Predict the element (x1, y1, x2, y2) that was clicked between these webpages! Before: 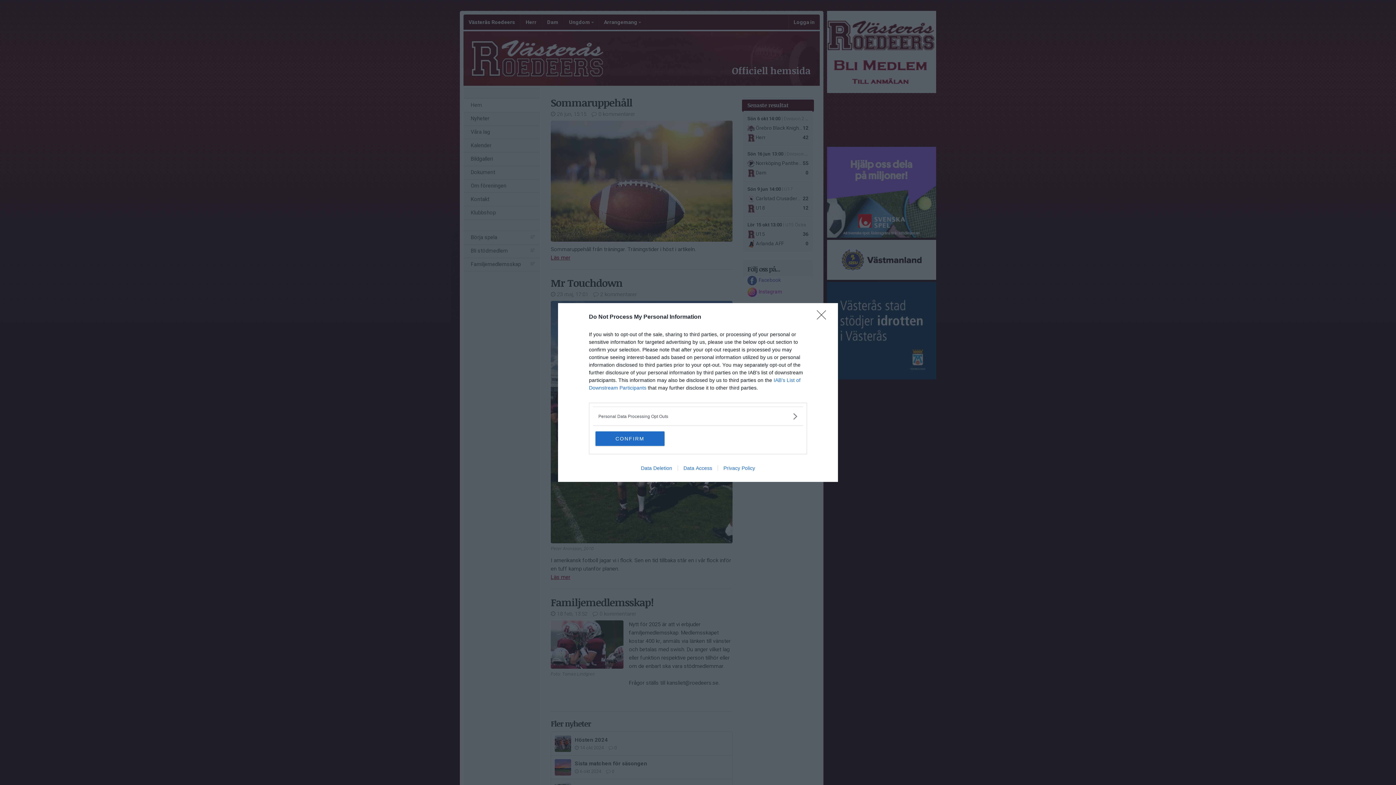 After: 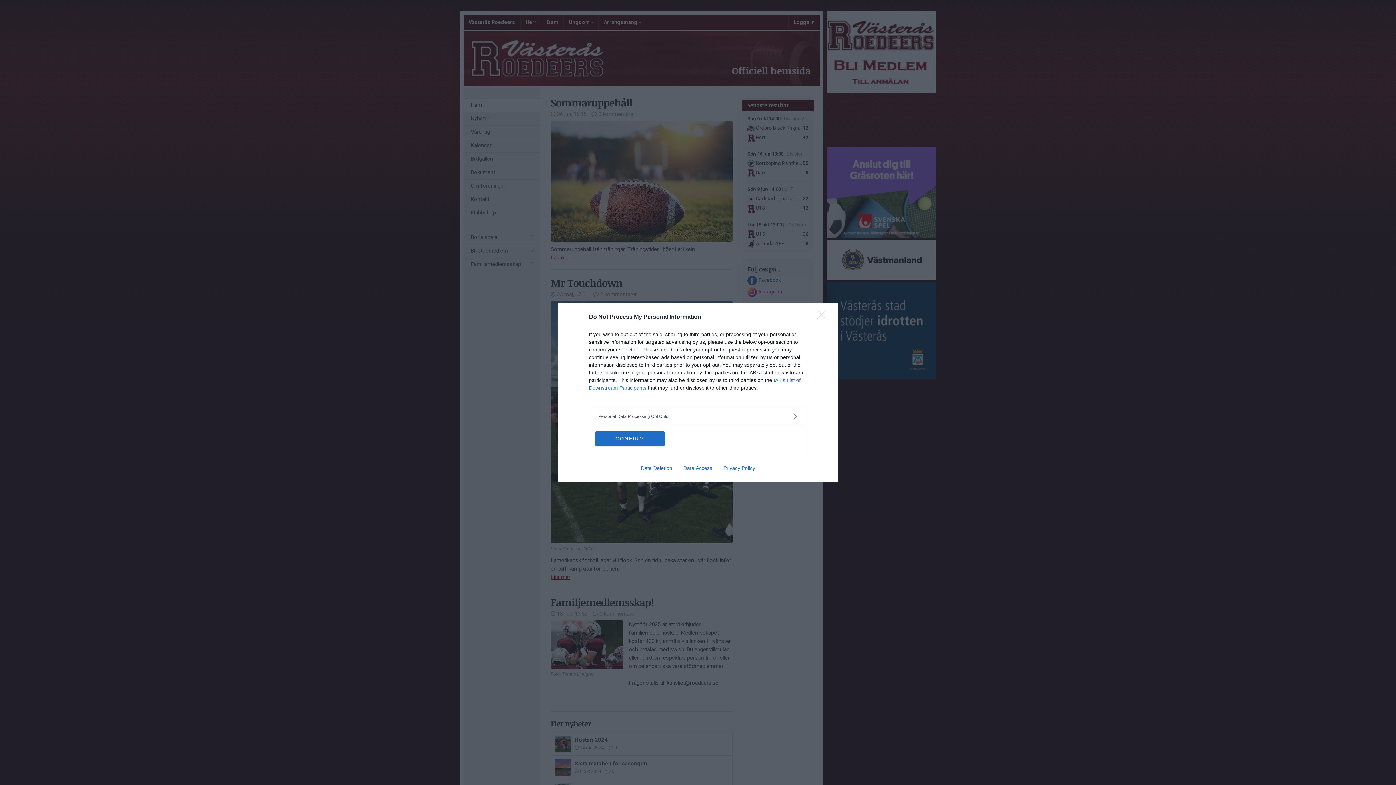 Action: bbox: (717, 465, 760, 471) label: Privacy Policy